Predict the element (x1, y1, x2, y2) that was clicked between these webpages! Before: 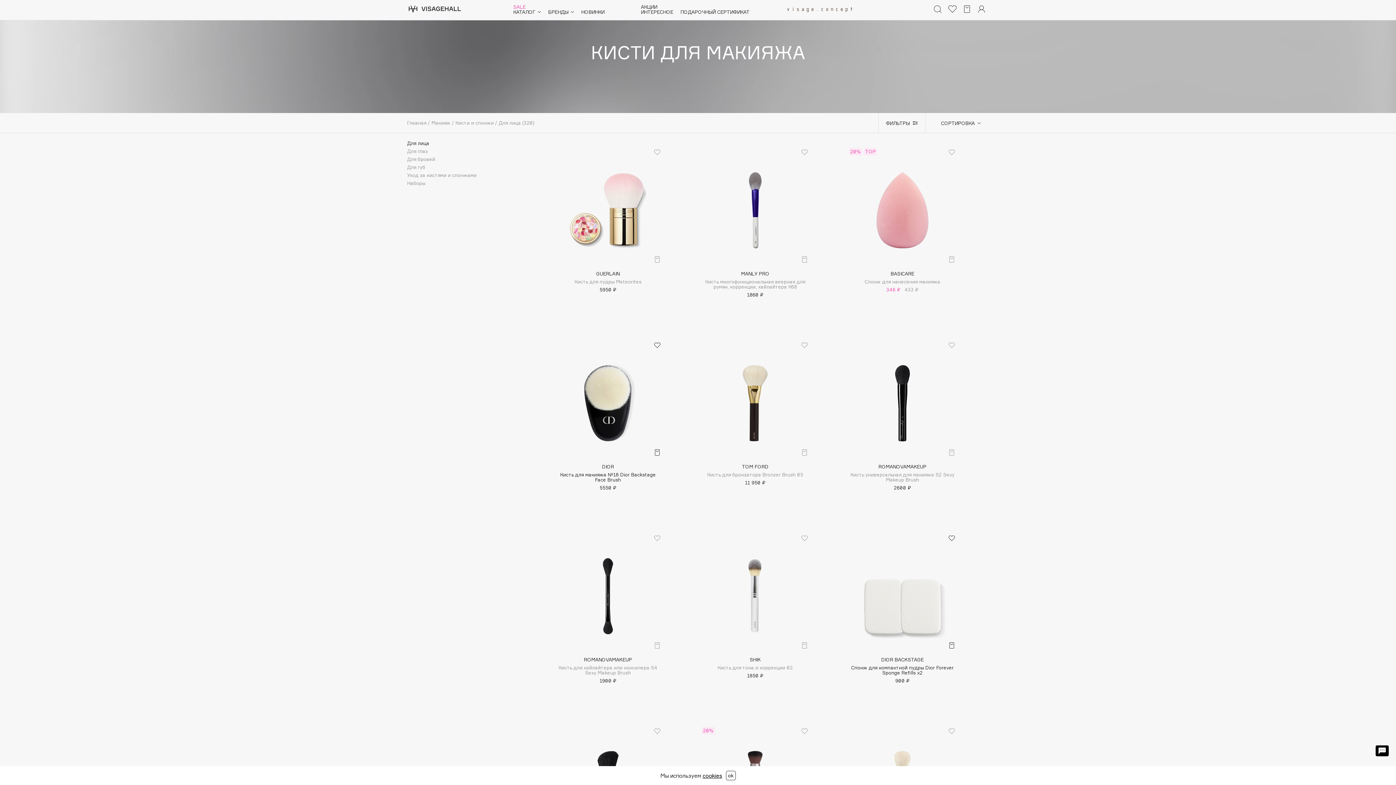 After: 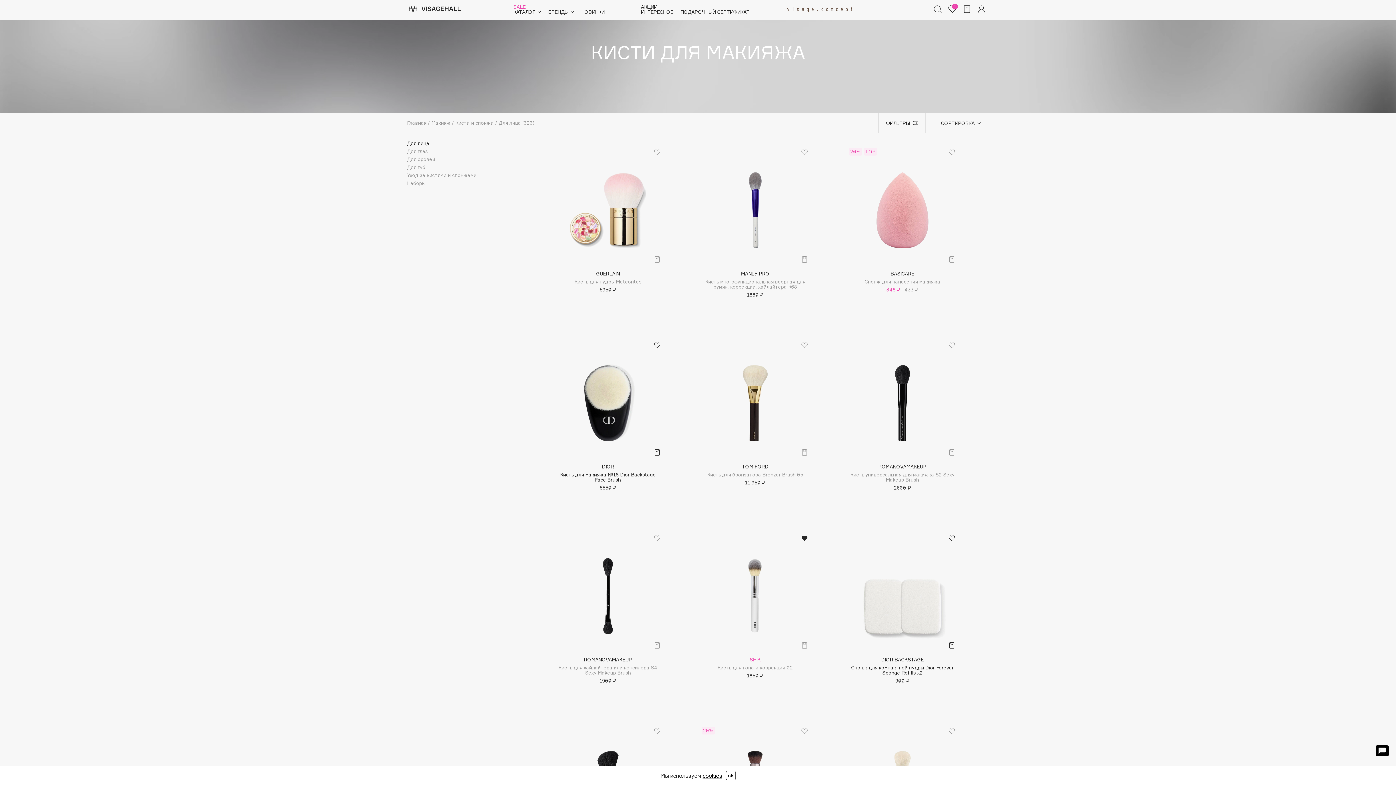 Action: bbox: (800, 534, 809, 542)